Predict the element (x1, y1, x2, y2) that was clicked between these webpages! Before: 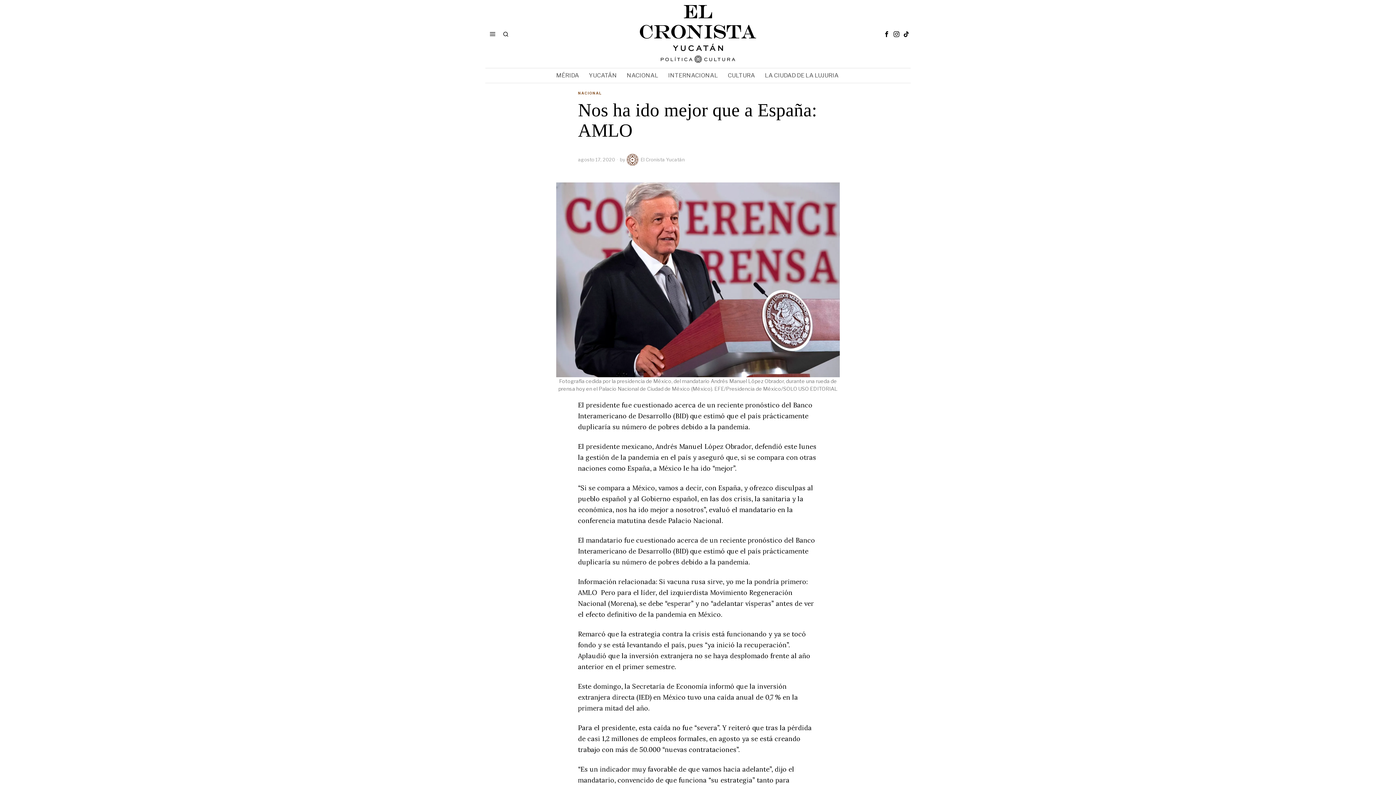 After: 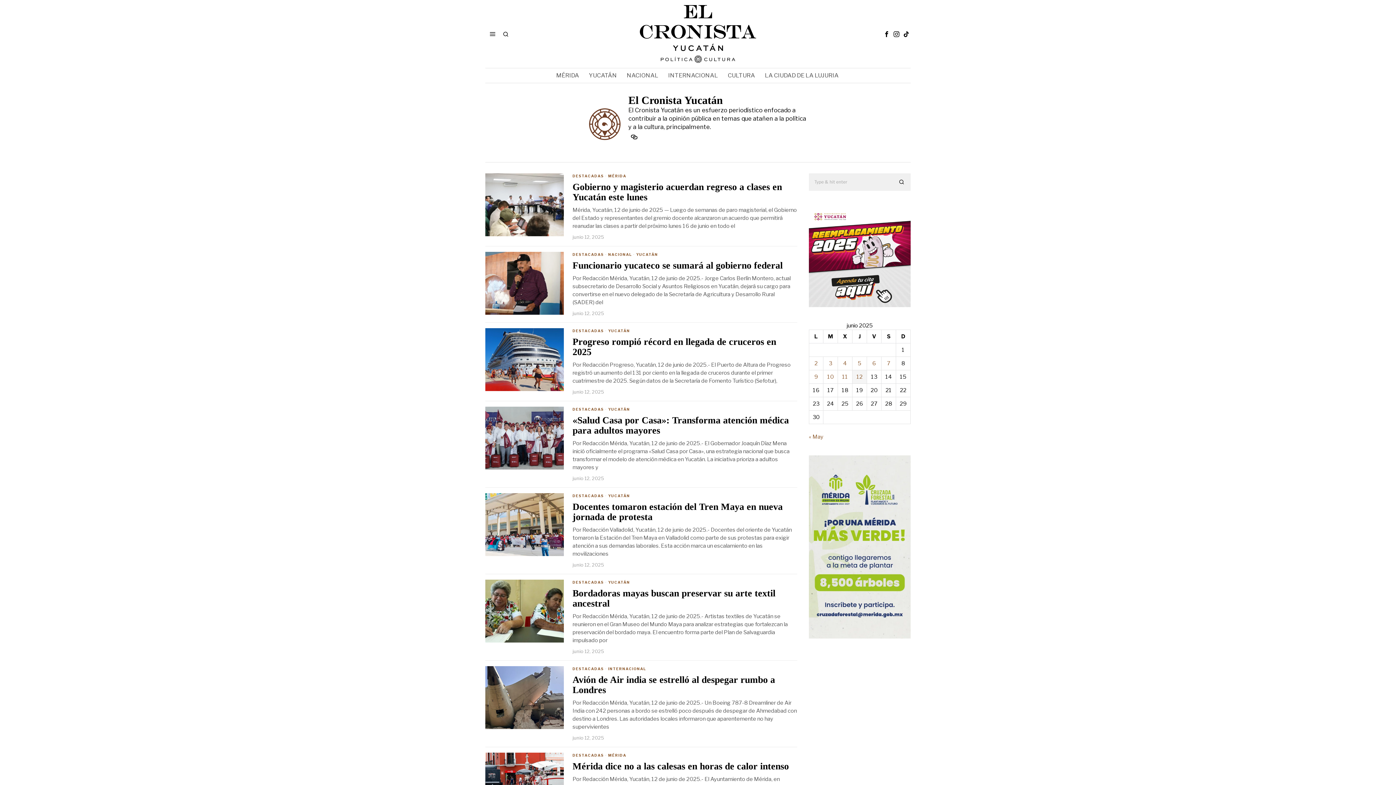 Action: bbox: (626, 144, 685, 175) label: El Cronista Yucatán